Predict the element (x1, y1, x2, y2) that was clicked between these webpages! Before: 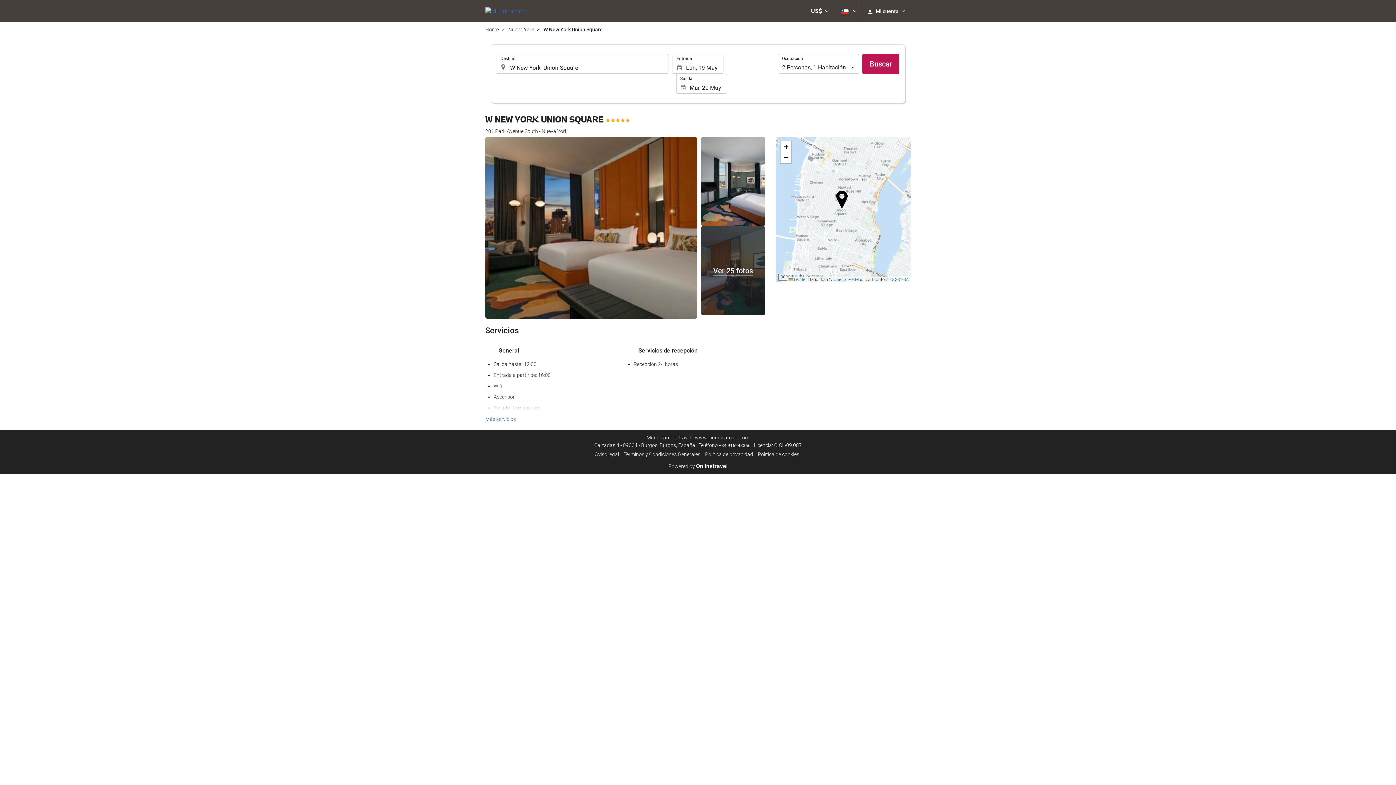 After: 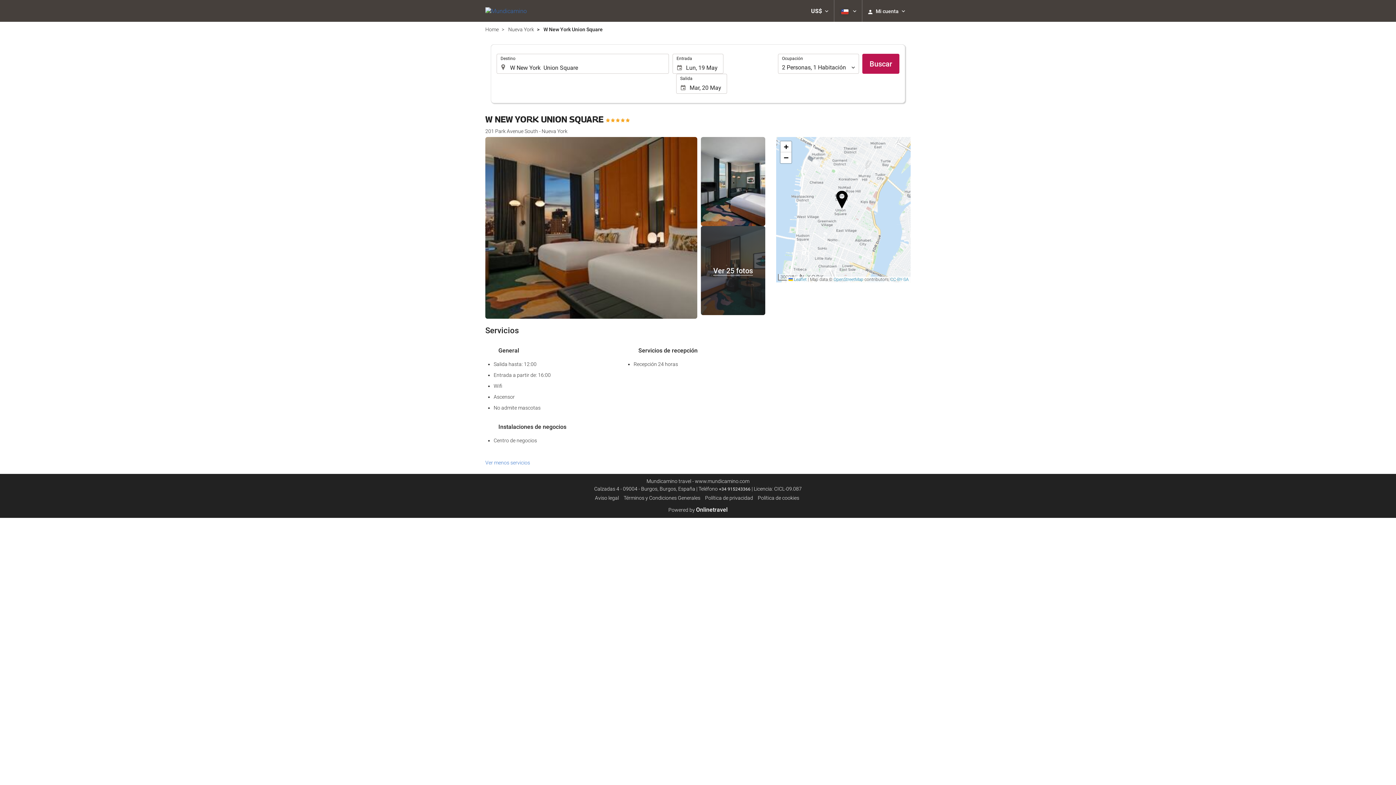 Action: bbox: (485, 416, 516, 422) label: Más servicios